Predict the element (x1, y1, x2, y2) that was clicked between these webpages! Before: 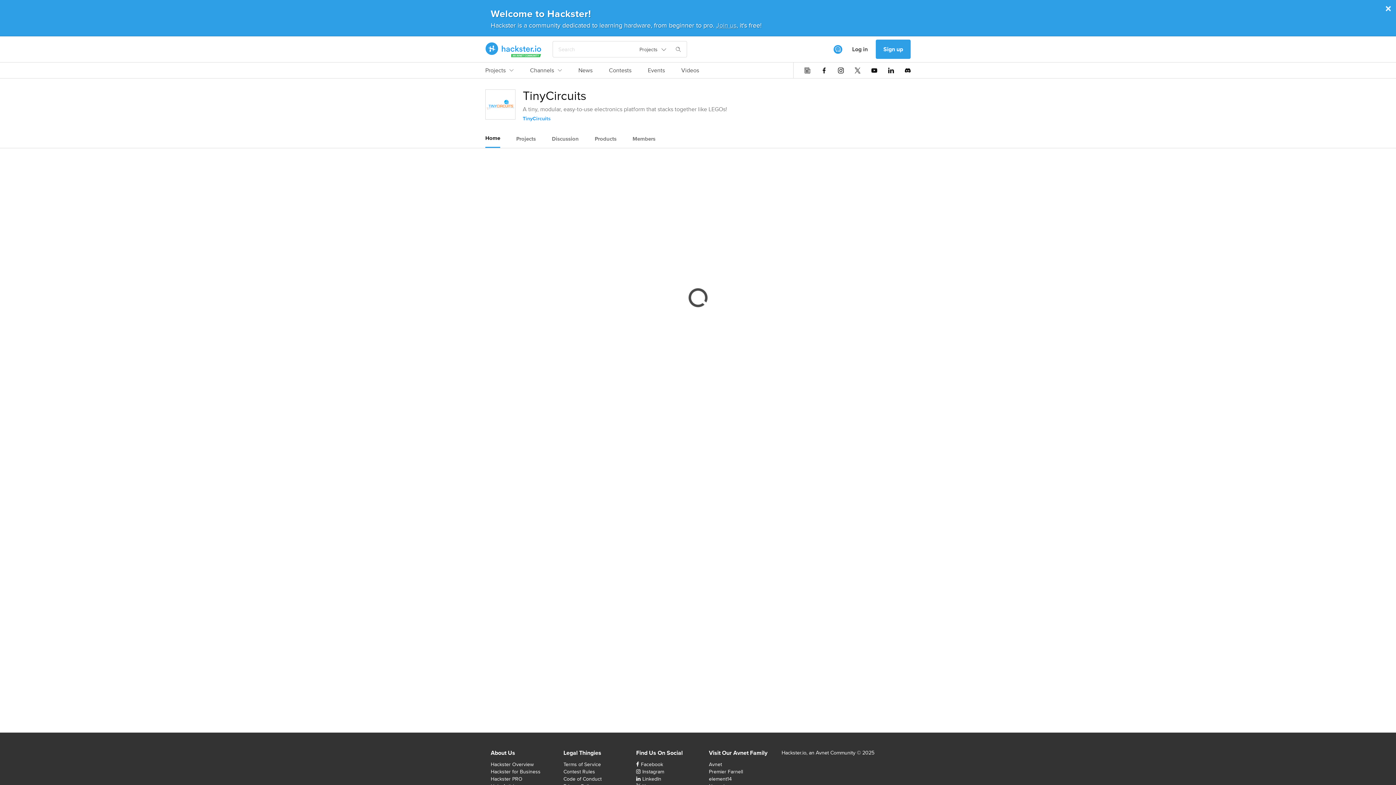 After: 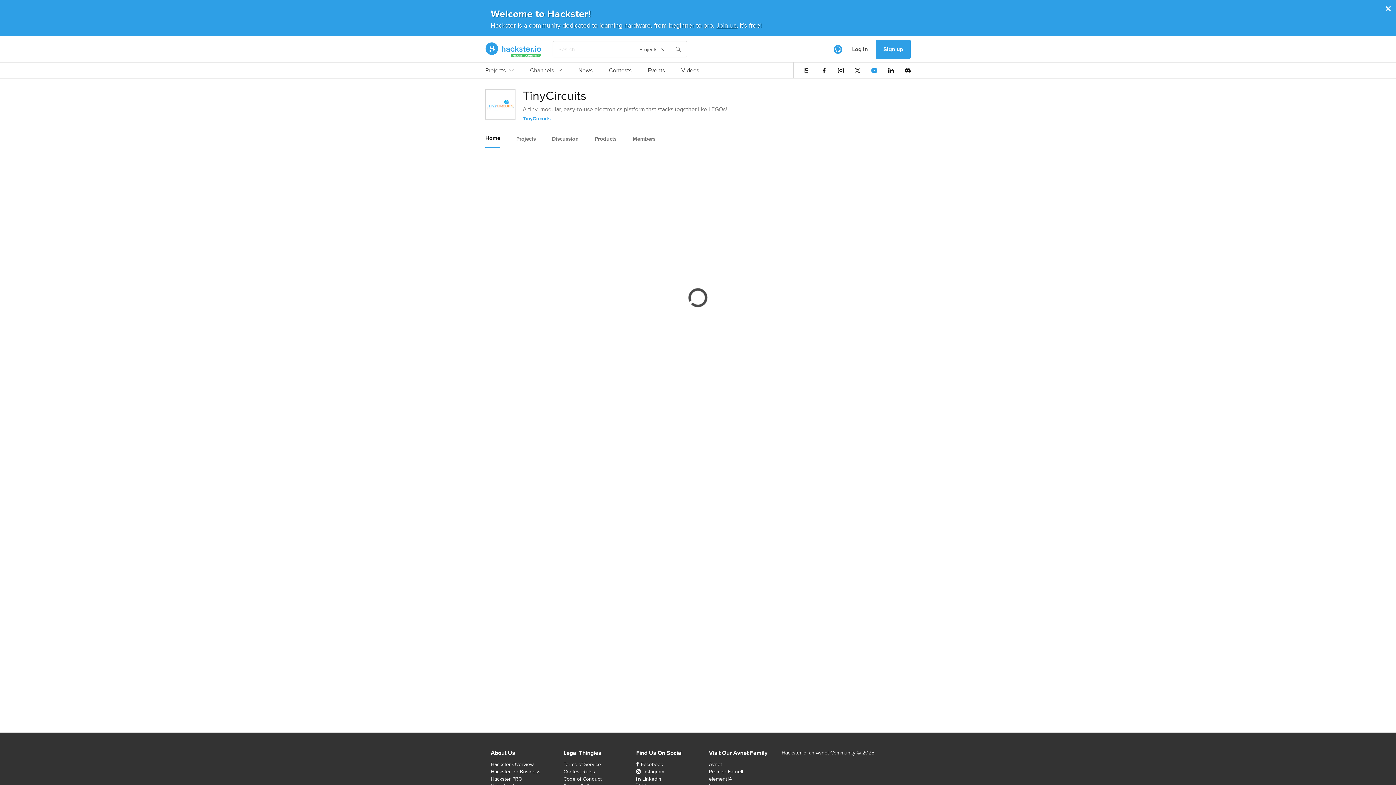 Action: bbox: (871, 67, 877, 73)